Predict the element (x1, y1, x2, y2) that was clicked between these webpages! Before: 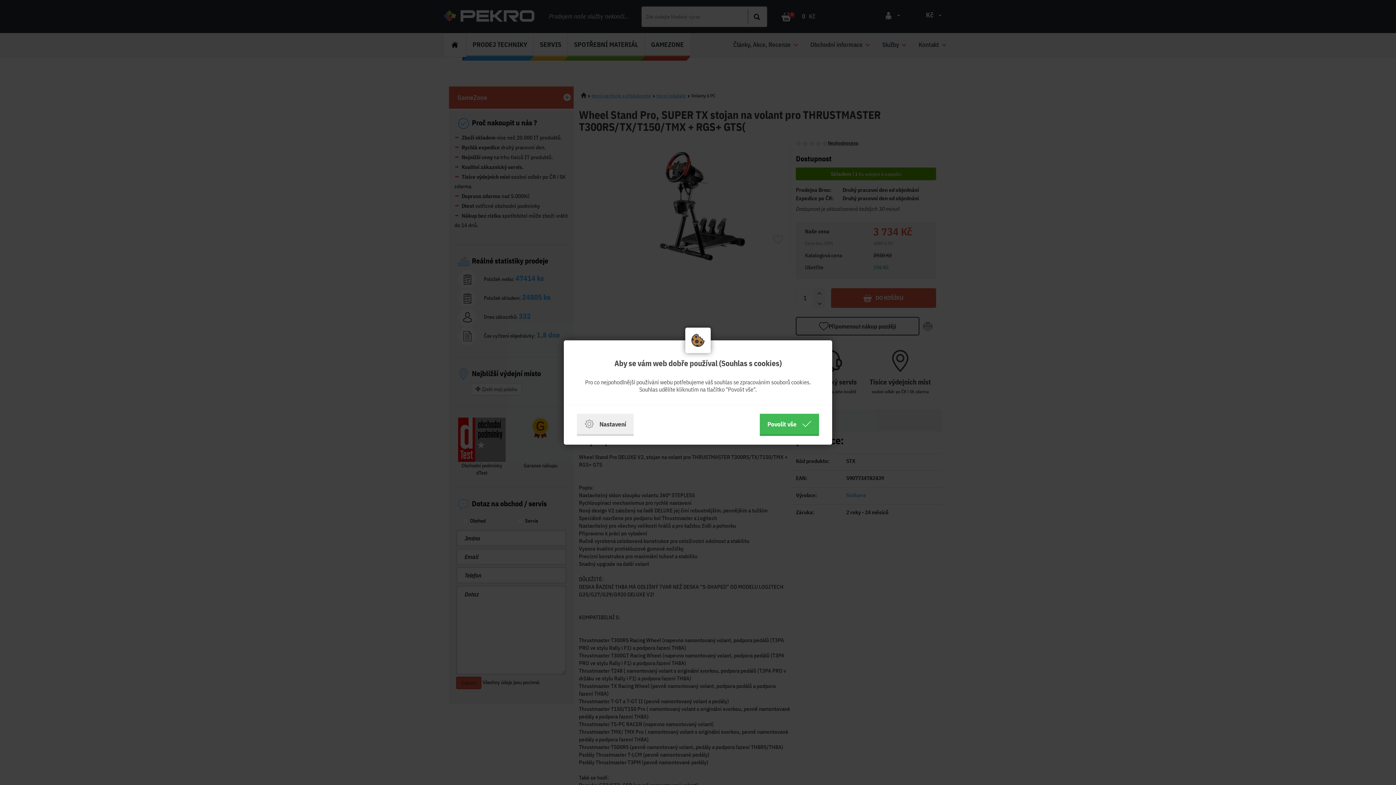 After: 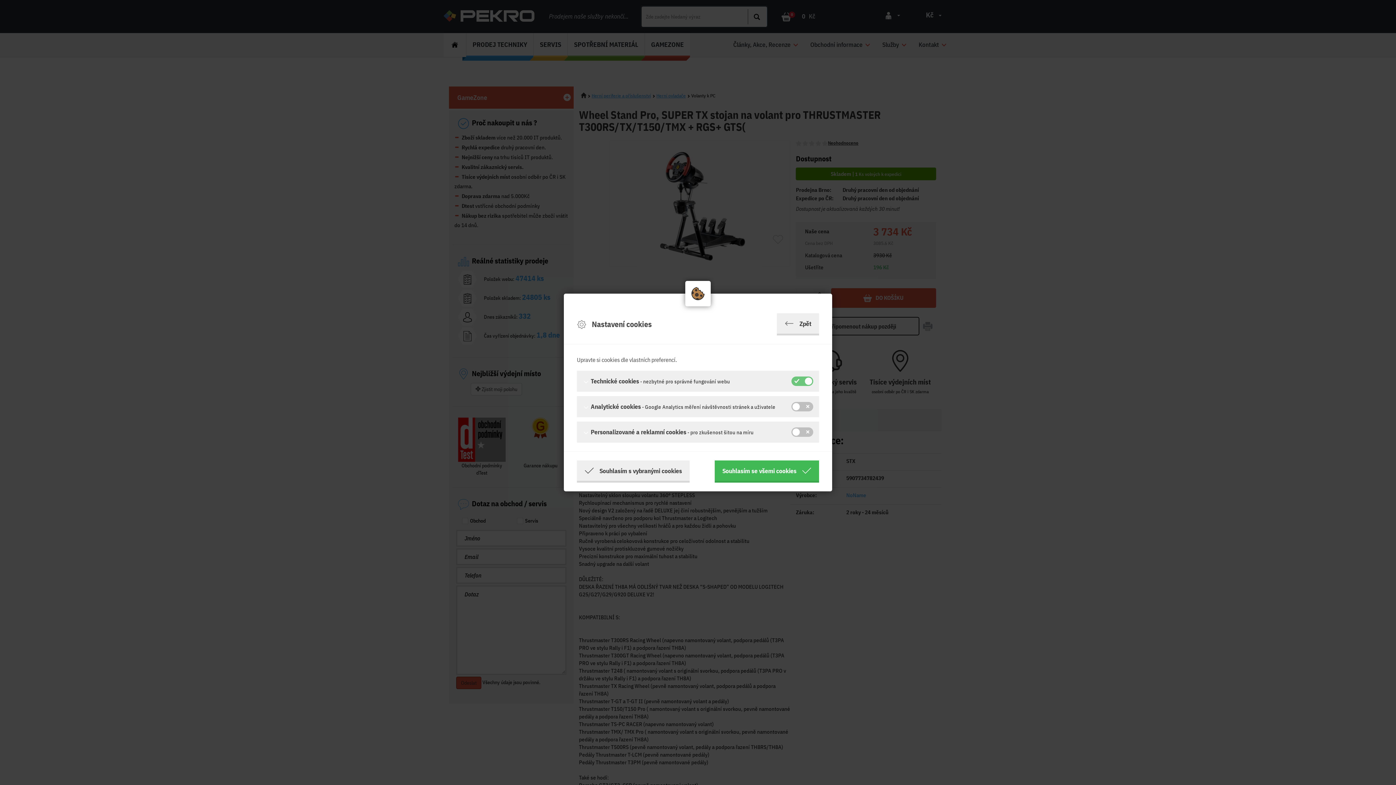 Action: label: Nastavení bbox: (577, 414, 633, 436)